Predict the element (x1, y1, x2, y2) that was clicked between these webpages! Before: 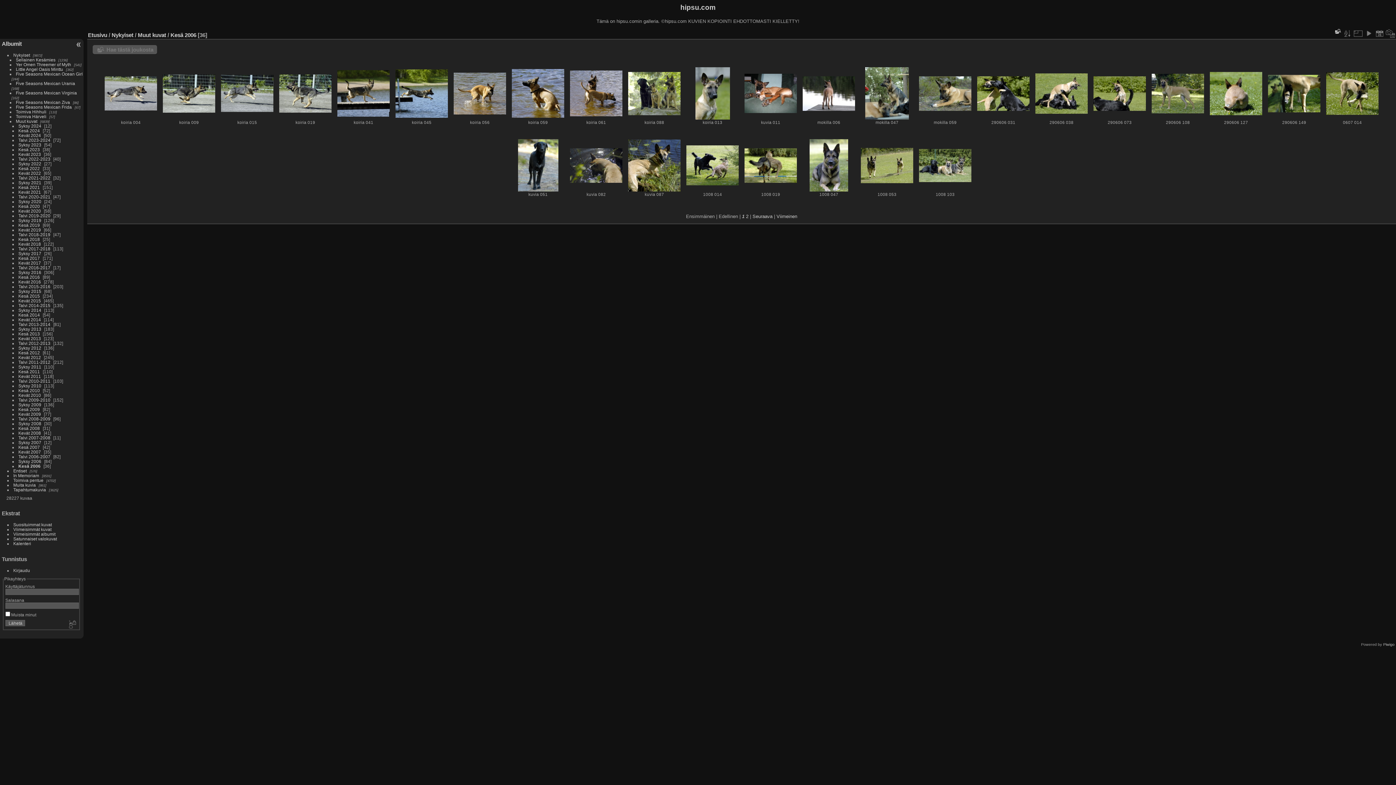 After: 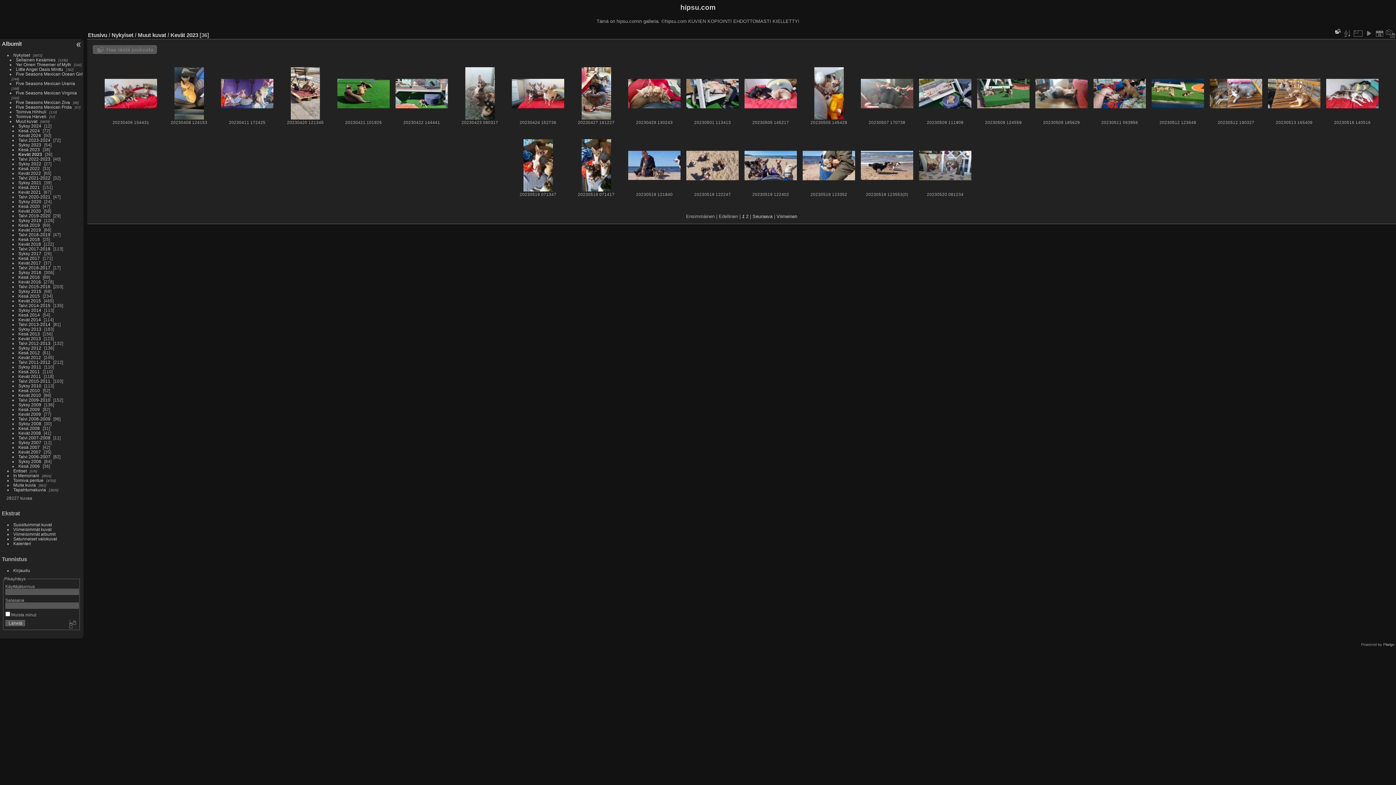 Action: label: Kevät 2023 bbox: (18, 151, 40, 156)